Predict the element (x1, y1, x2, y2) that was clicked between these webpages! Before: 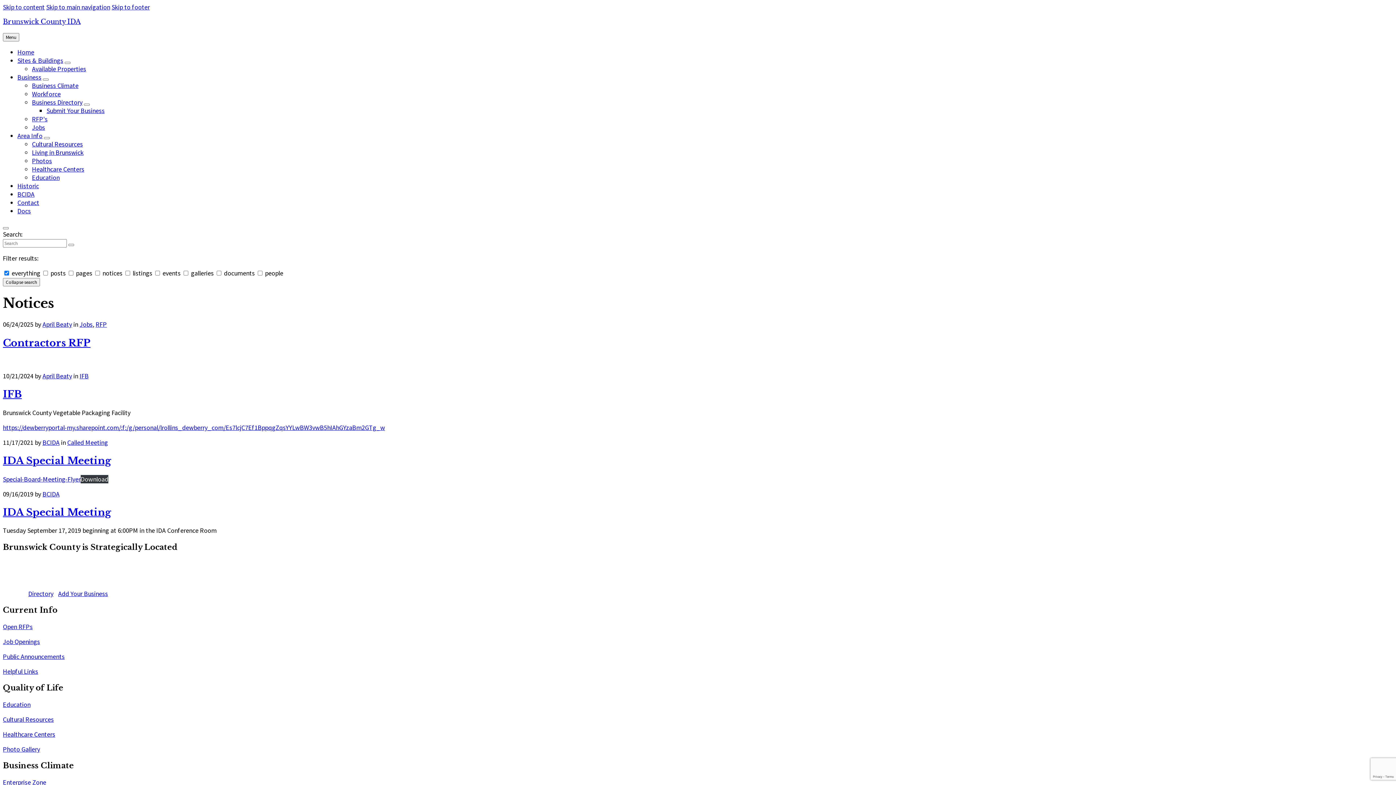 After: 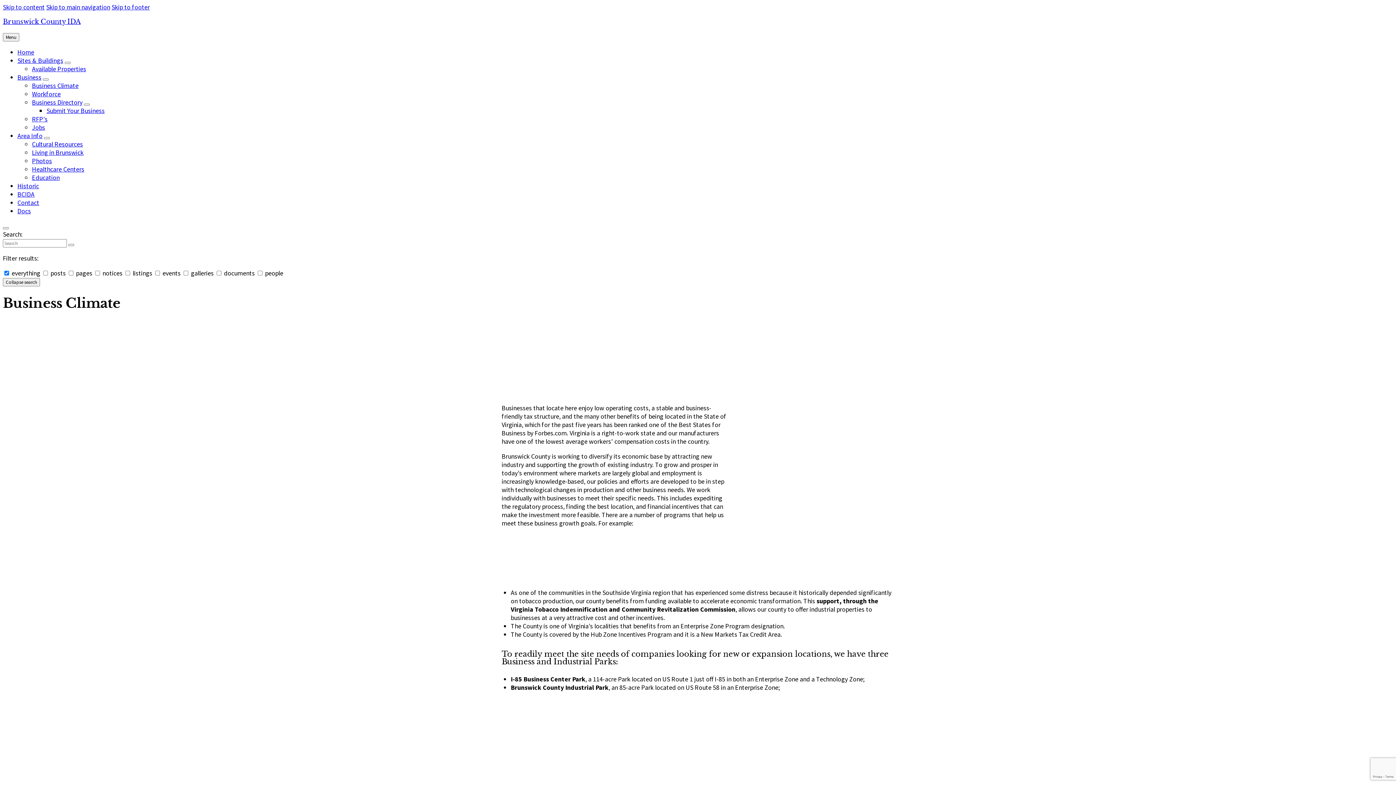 Action: bbox: (32, 81, 78, 89) label: Business Climate